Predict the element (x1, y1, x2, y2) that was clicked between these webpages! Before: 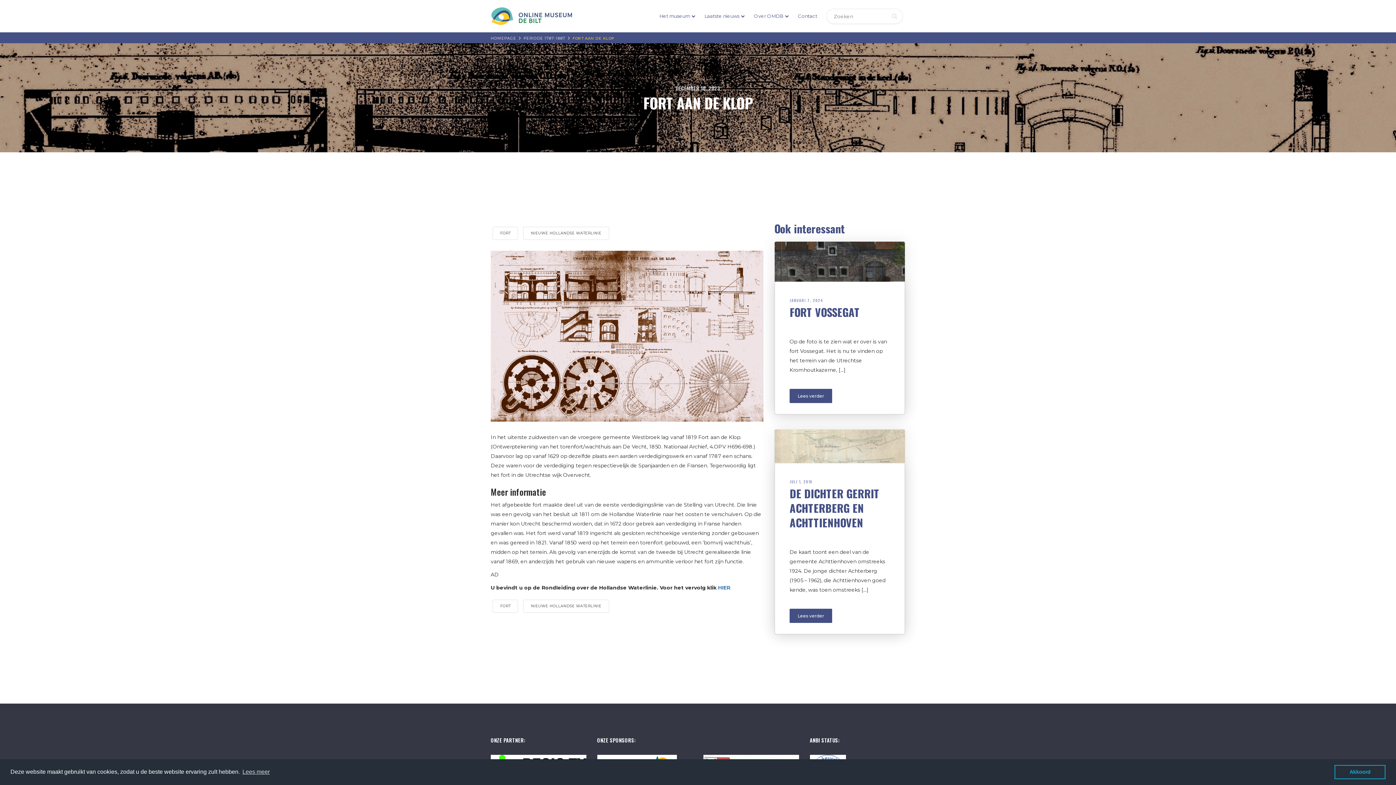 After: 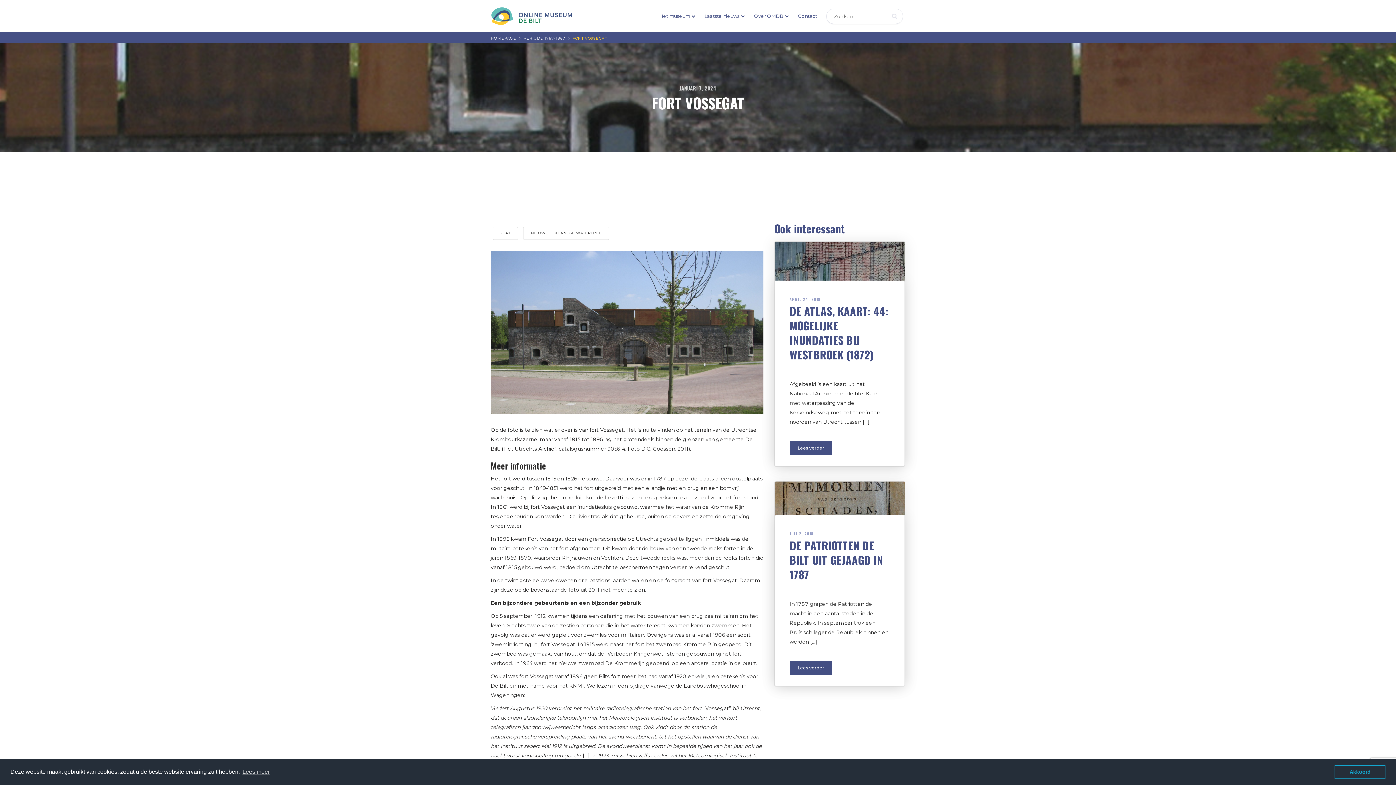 Action: label: FORT VOSSEGAT bbox: (789, 303, 860, 320)